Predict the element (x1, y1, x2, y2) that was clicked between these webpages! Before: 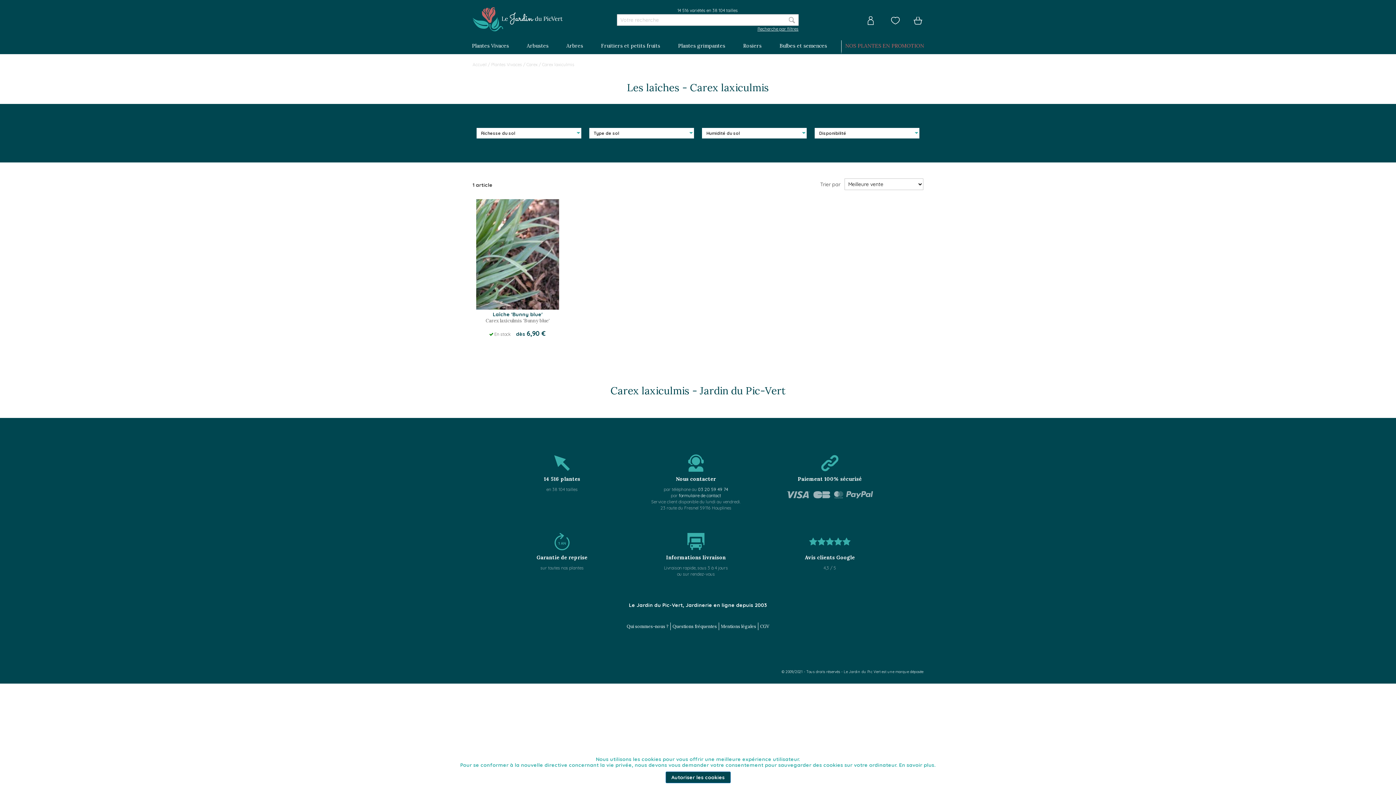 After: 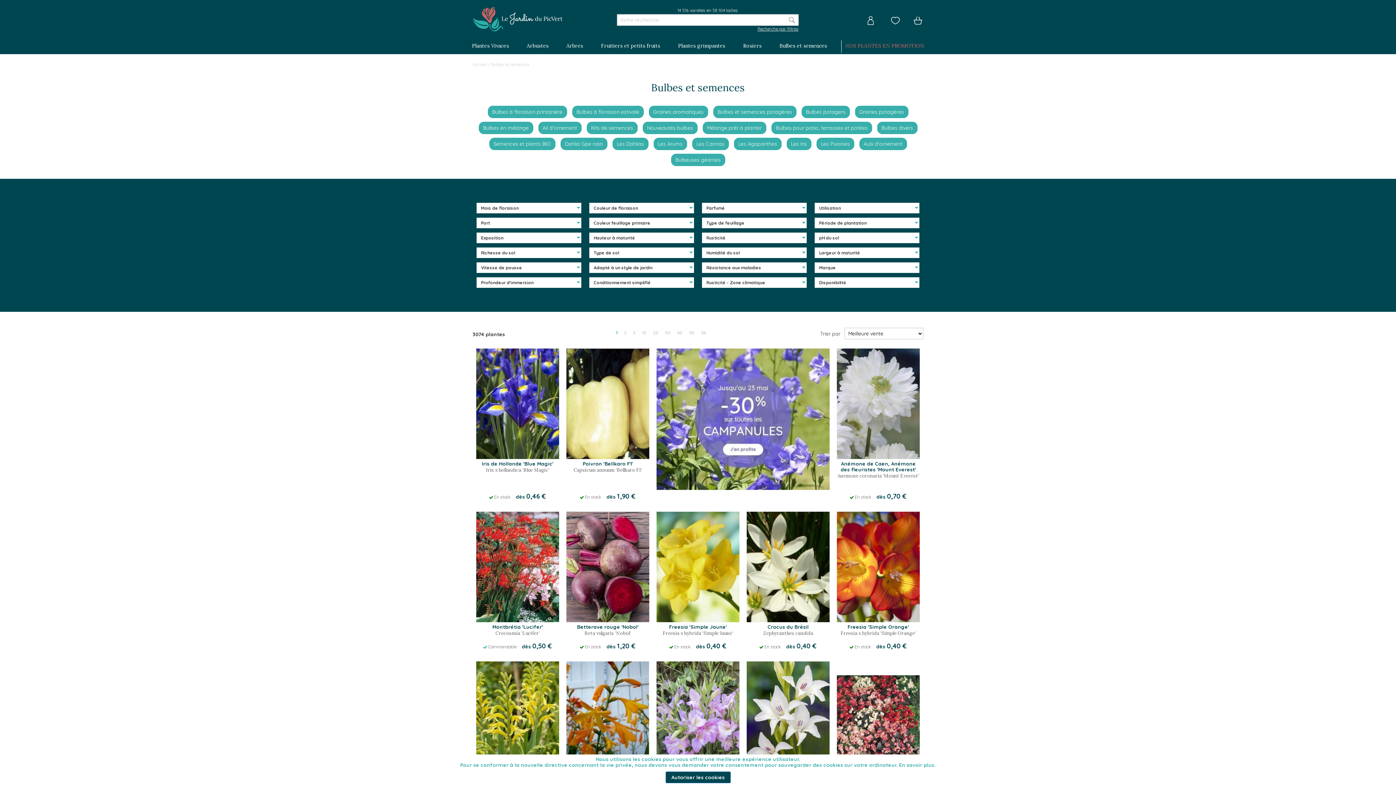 Action: bbox: (776, 40, 830, 54) label: Bulbes et semences